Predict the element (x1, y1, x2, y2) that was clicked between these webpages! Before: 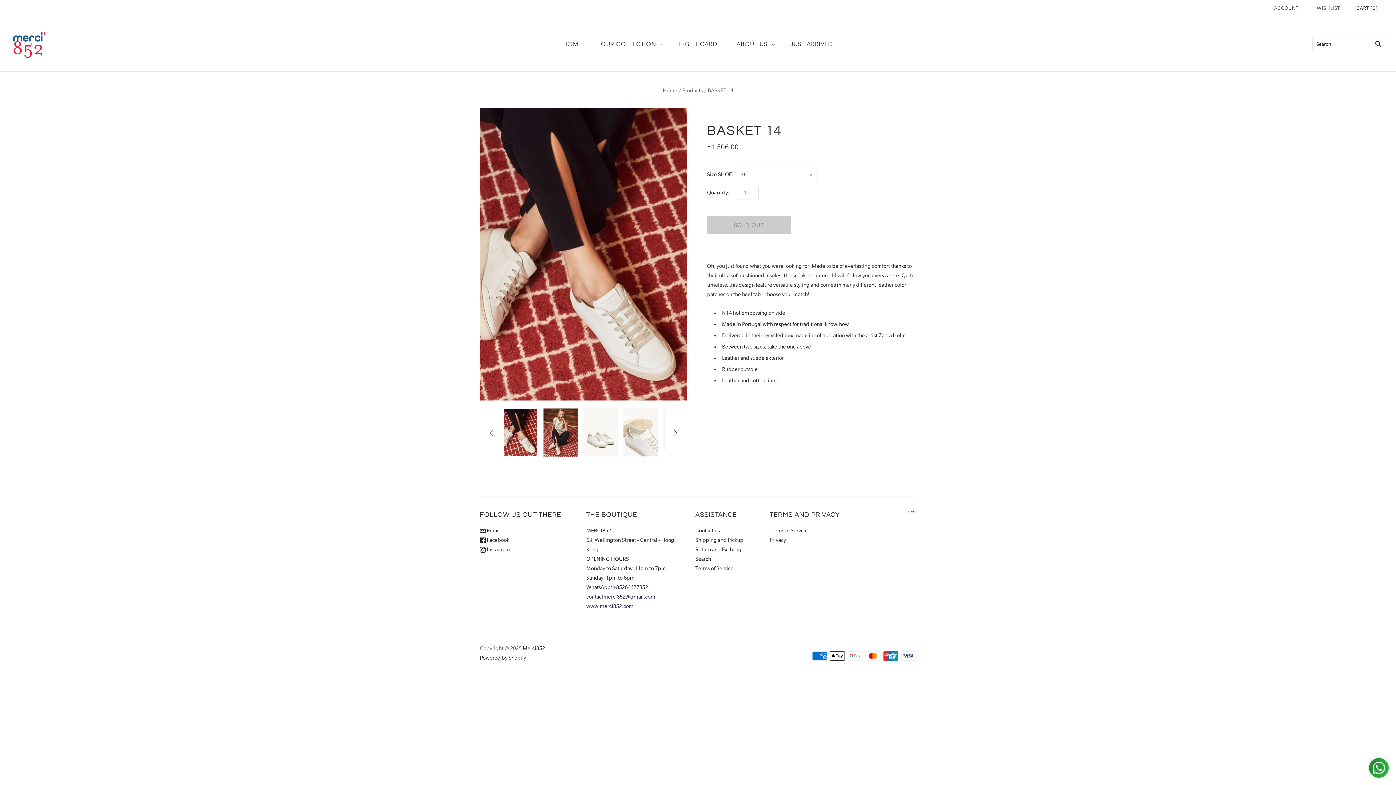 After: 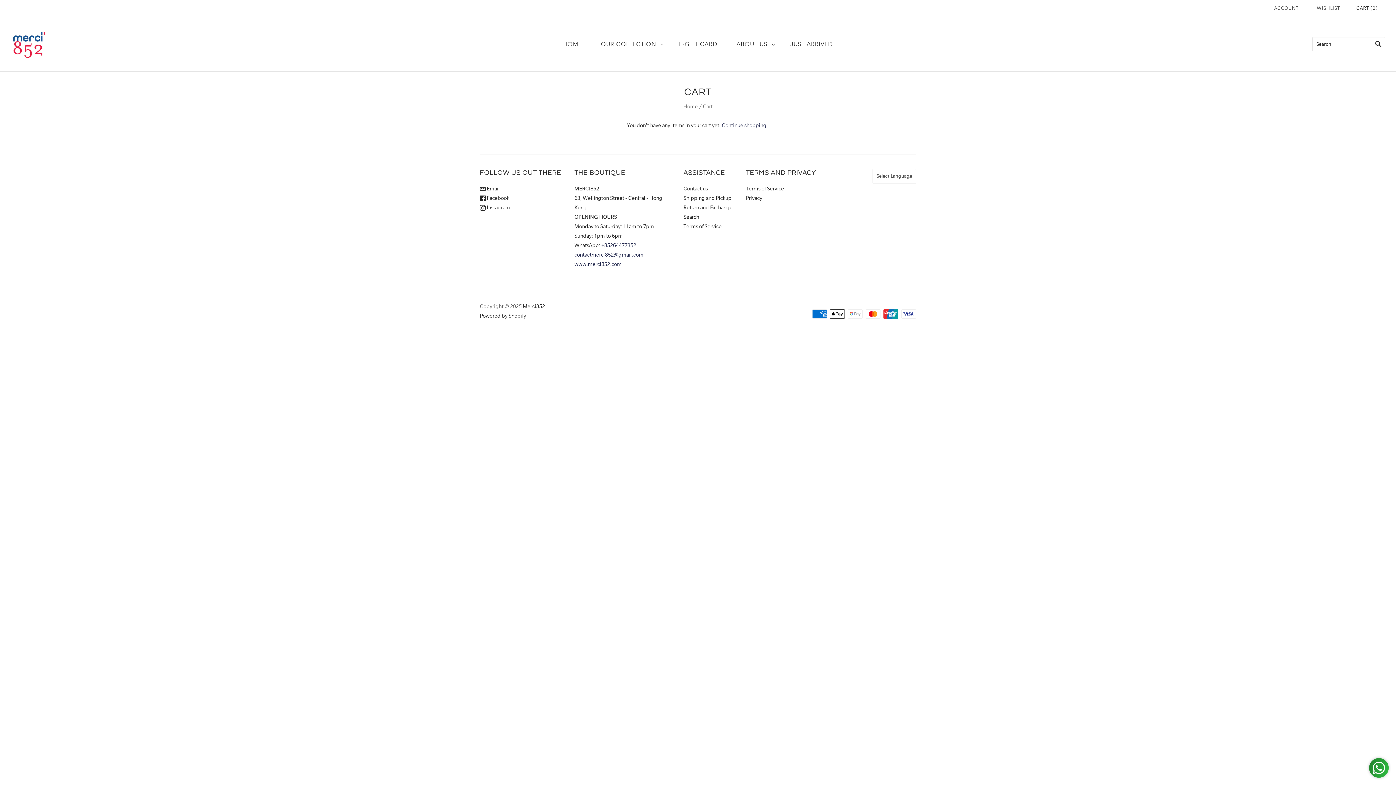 Action: bbox: (1356, 4, 1378, 12) label: CART (0)